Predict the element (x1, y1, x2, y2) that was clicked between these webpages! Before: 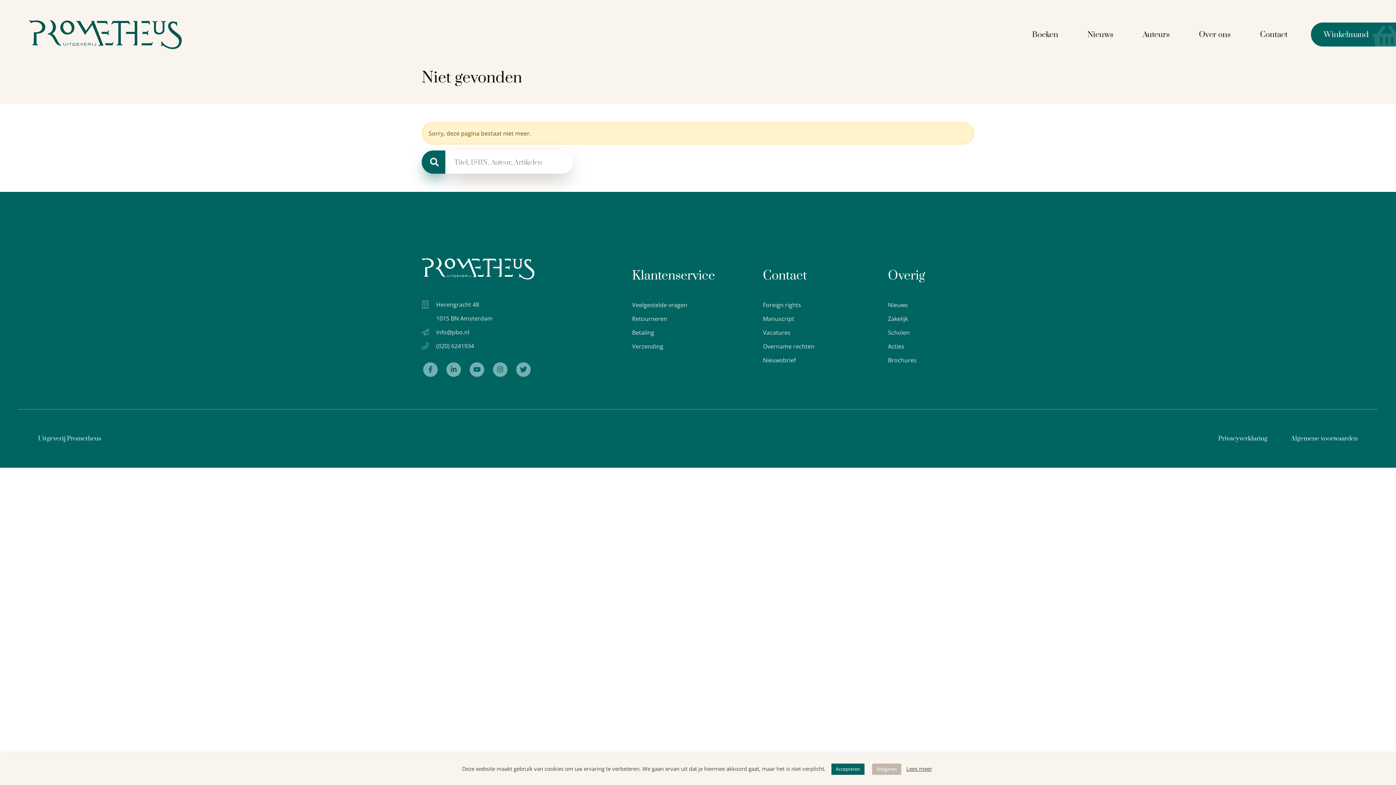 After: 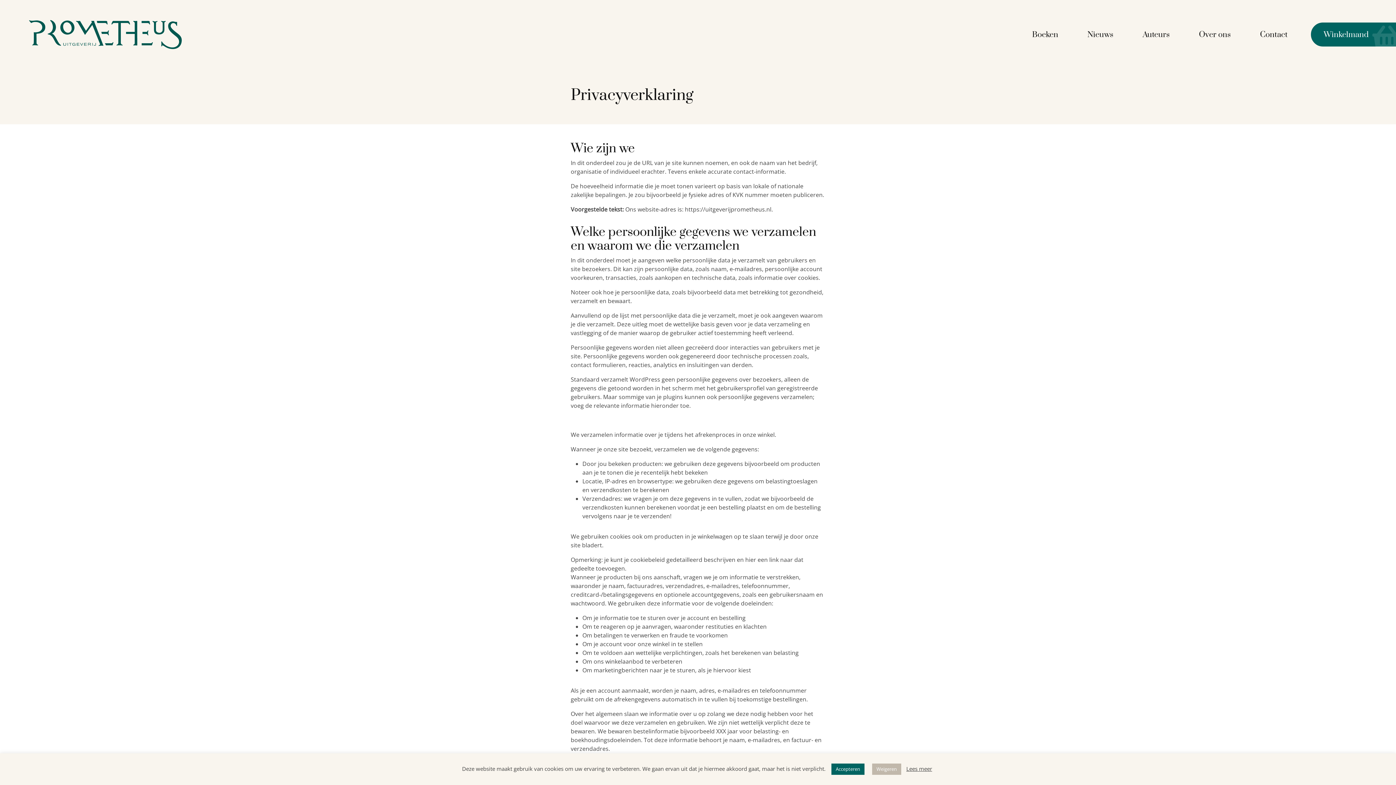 Action: label: Privacyverklaring bbox: (1218, 431, 1268, 446)